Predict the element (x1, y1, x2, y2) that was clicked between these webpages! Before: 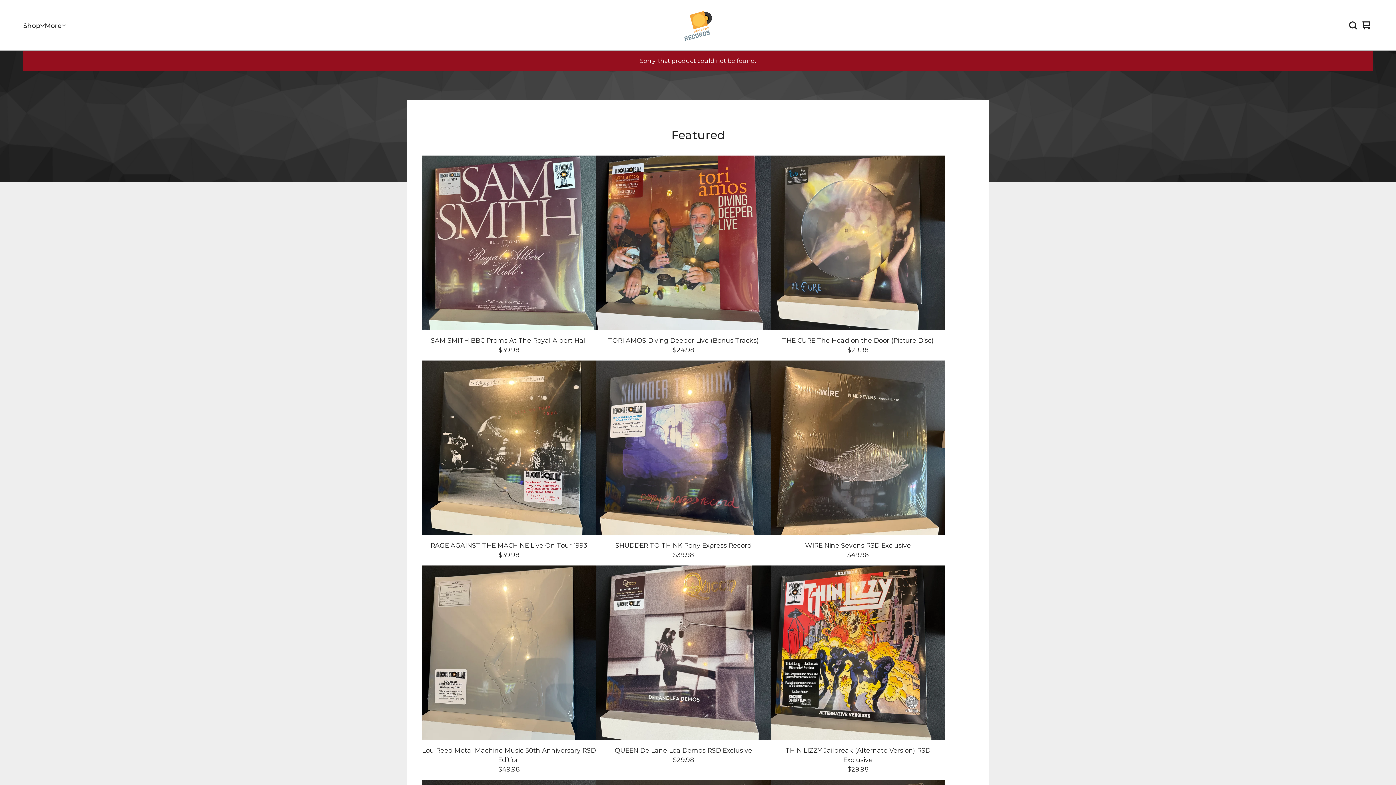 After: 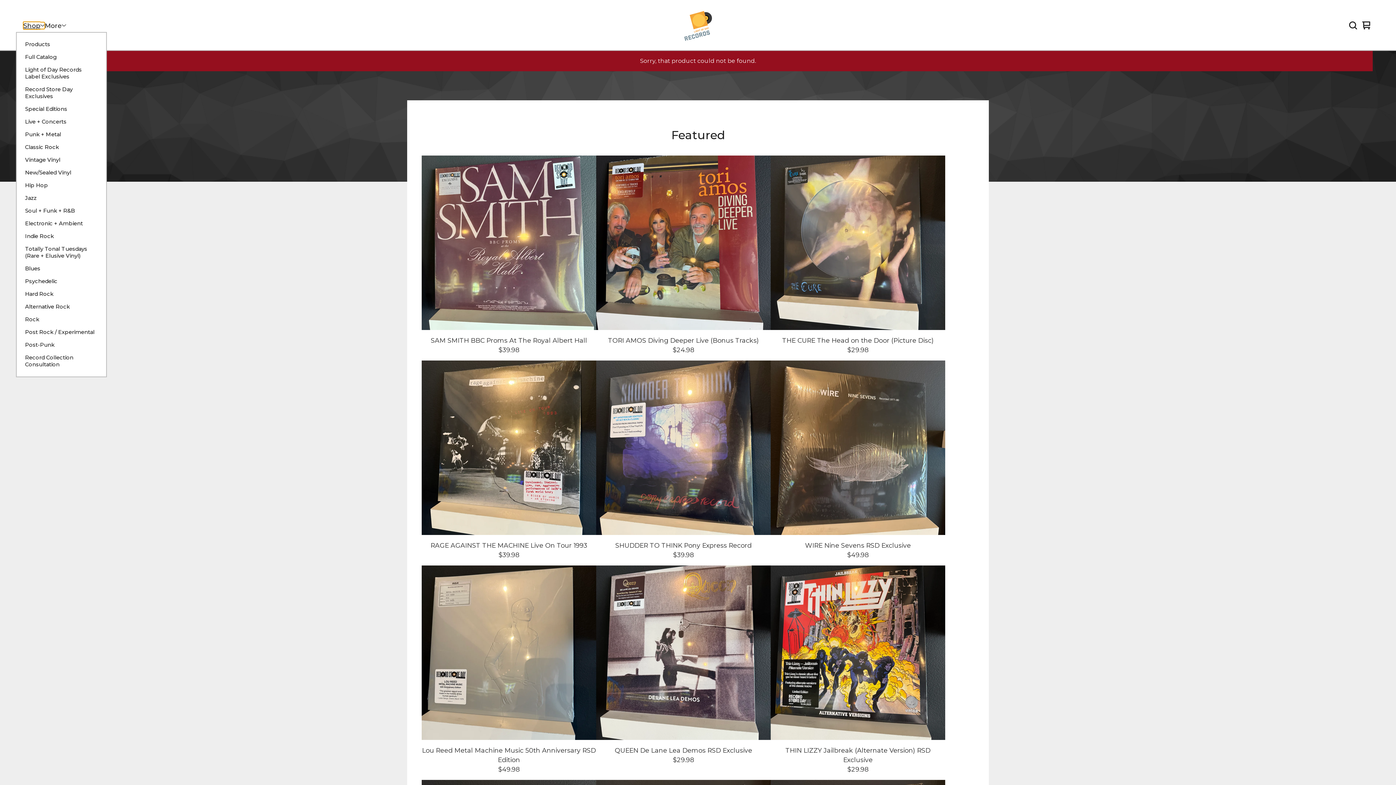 Action: label: Open category navigation bbox: (23, 22, 44, 28)